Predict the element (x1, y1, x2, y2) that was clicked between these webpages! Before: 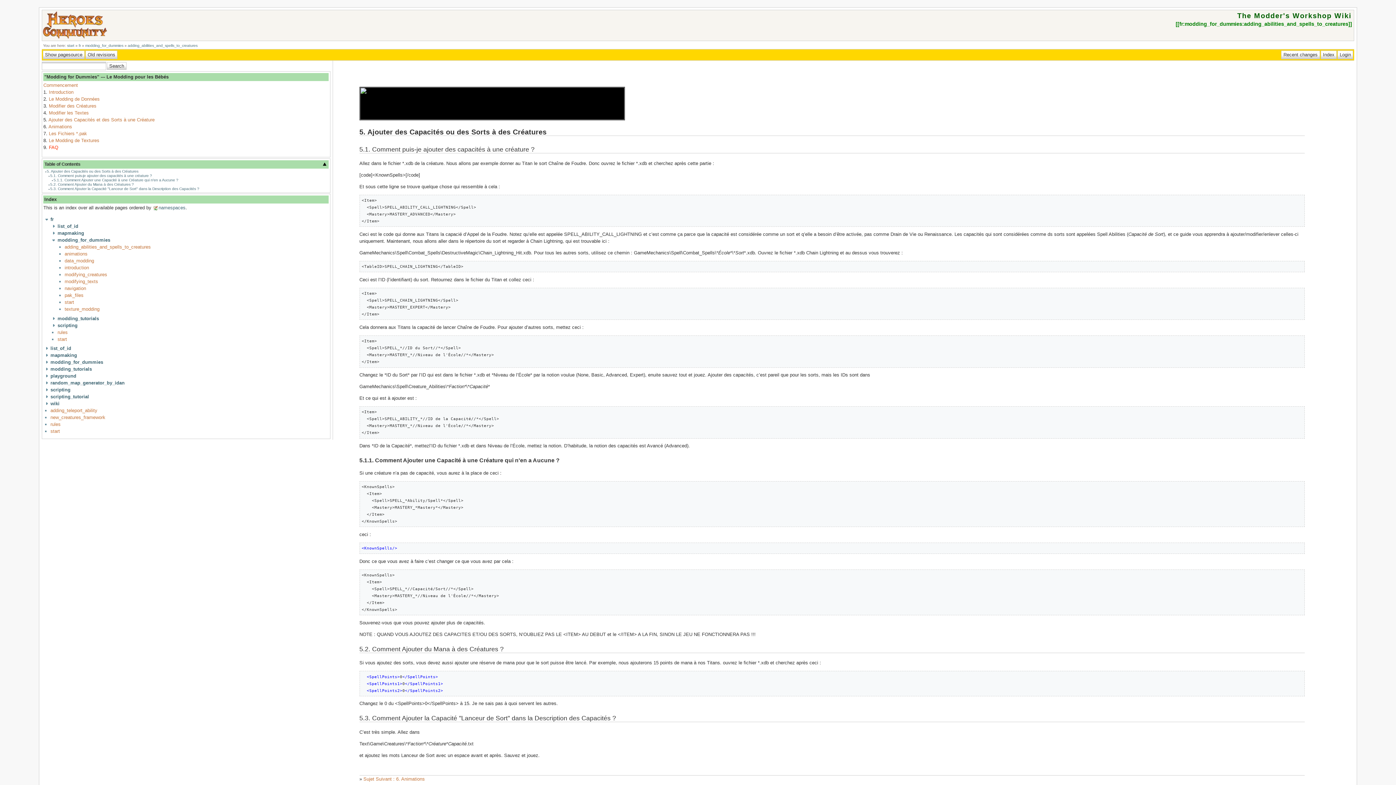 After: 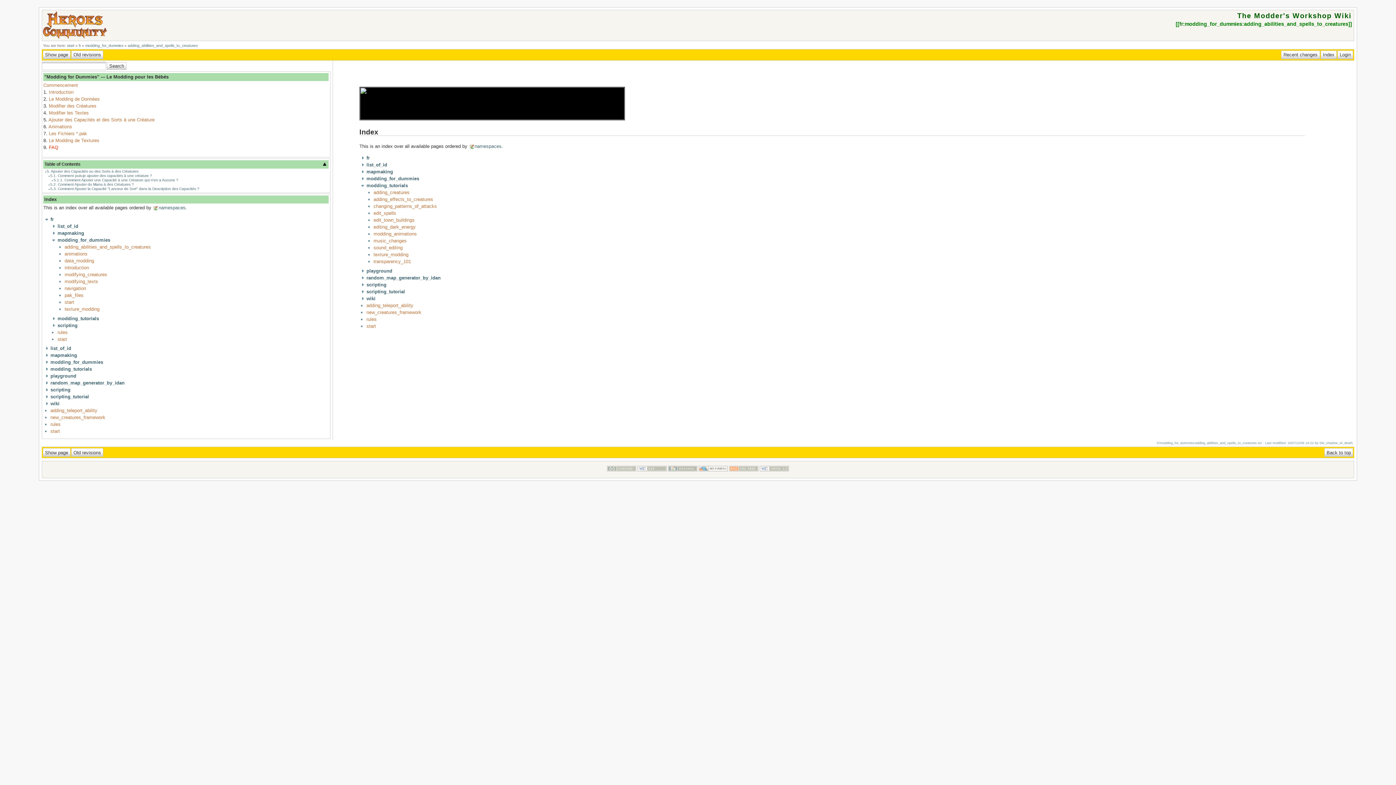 Action: label: modding_tutorials bbox: (50, 366, 91, 372)